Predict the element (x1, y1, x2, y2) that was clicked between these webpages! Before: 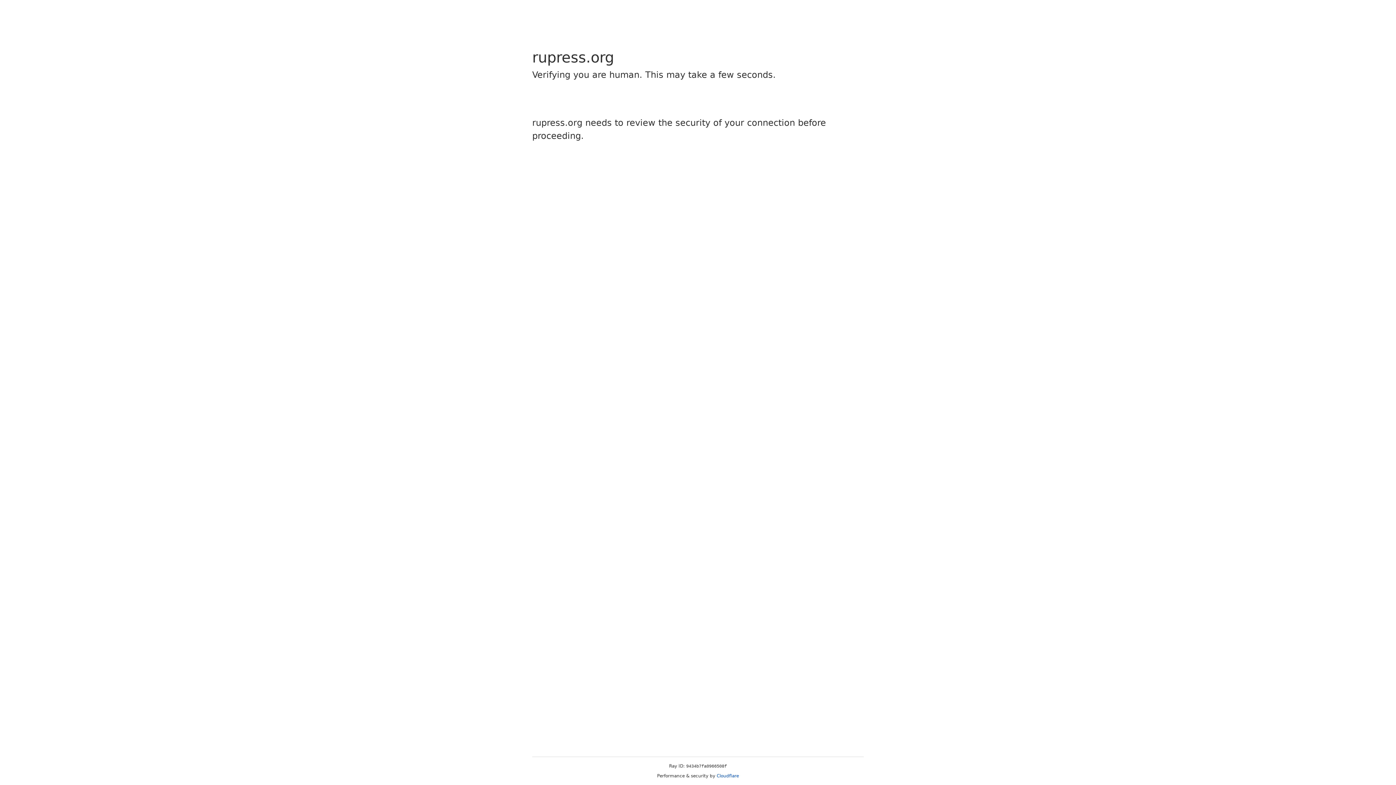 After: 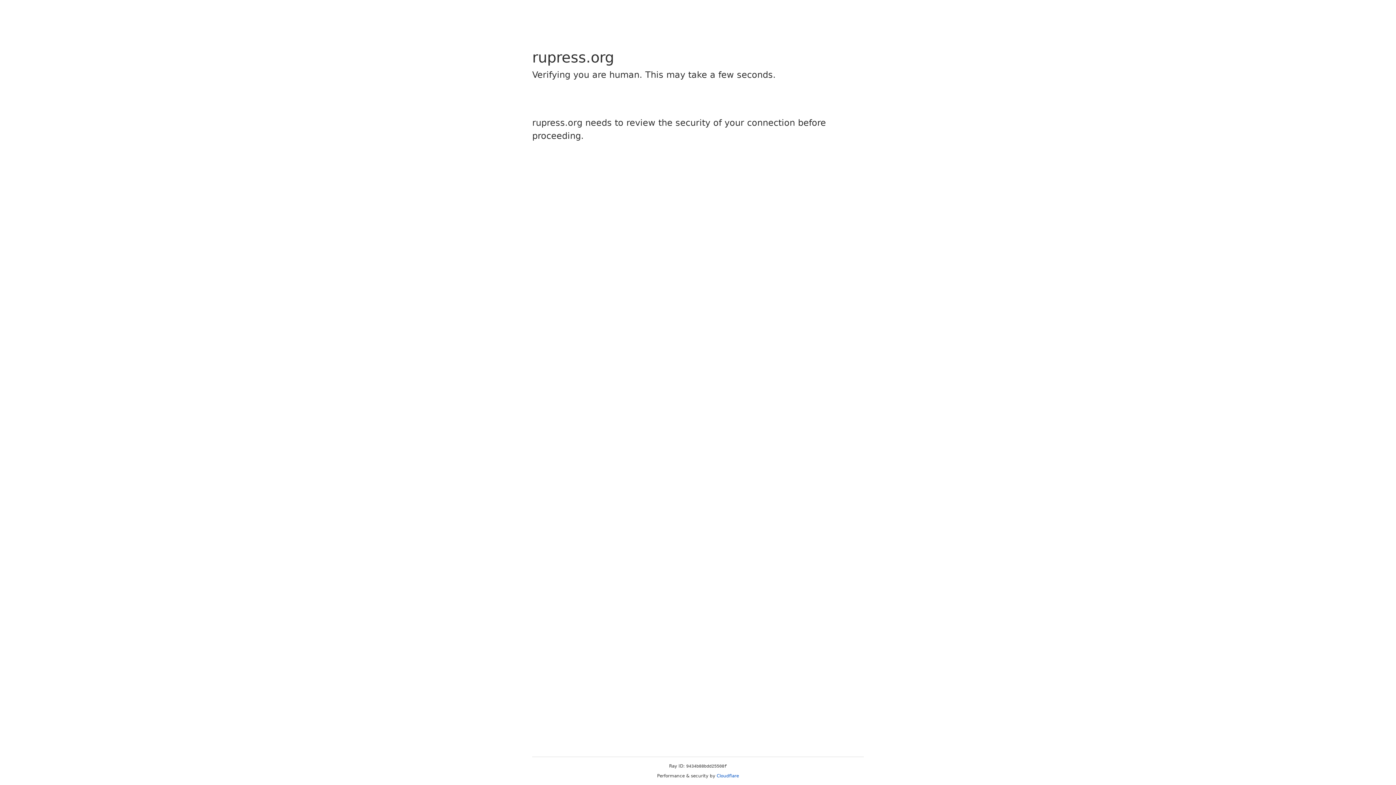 Action: label: Cloudflare bbox: (716, 773, 739, 778)